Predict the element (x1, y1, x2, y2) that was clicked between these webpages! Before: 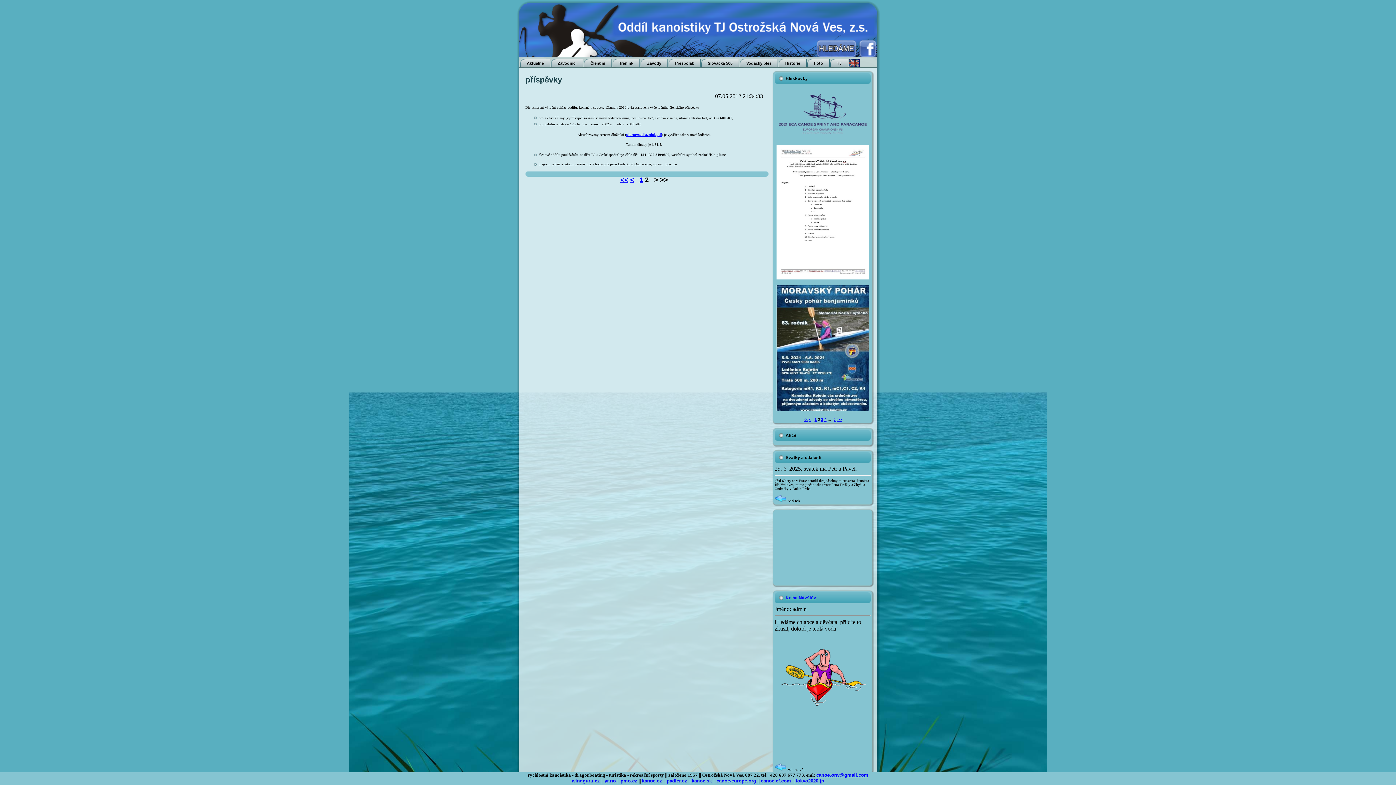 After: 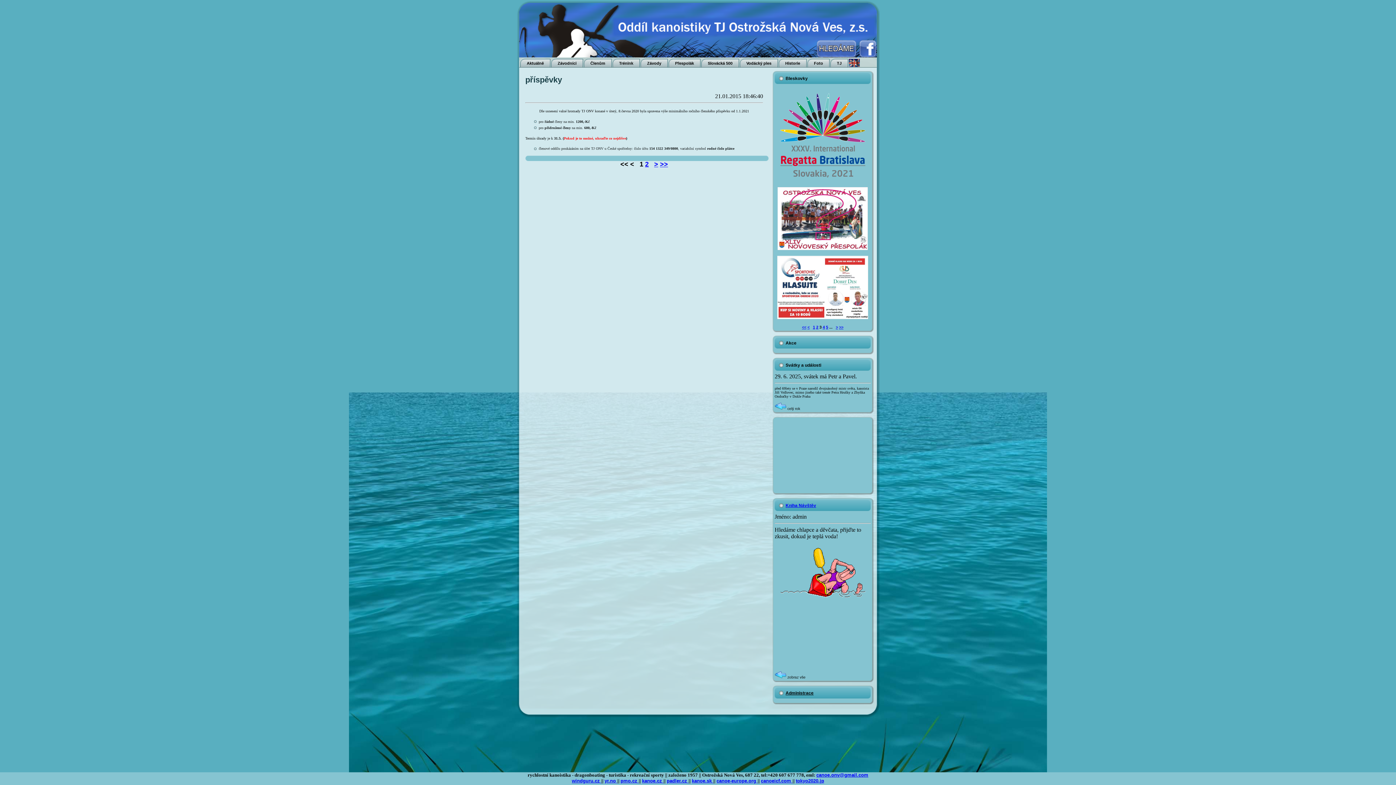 Action: label: > bbox: (834, 417, 836, 421)